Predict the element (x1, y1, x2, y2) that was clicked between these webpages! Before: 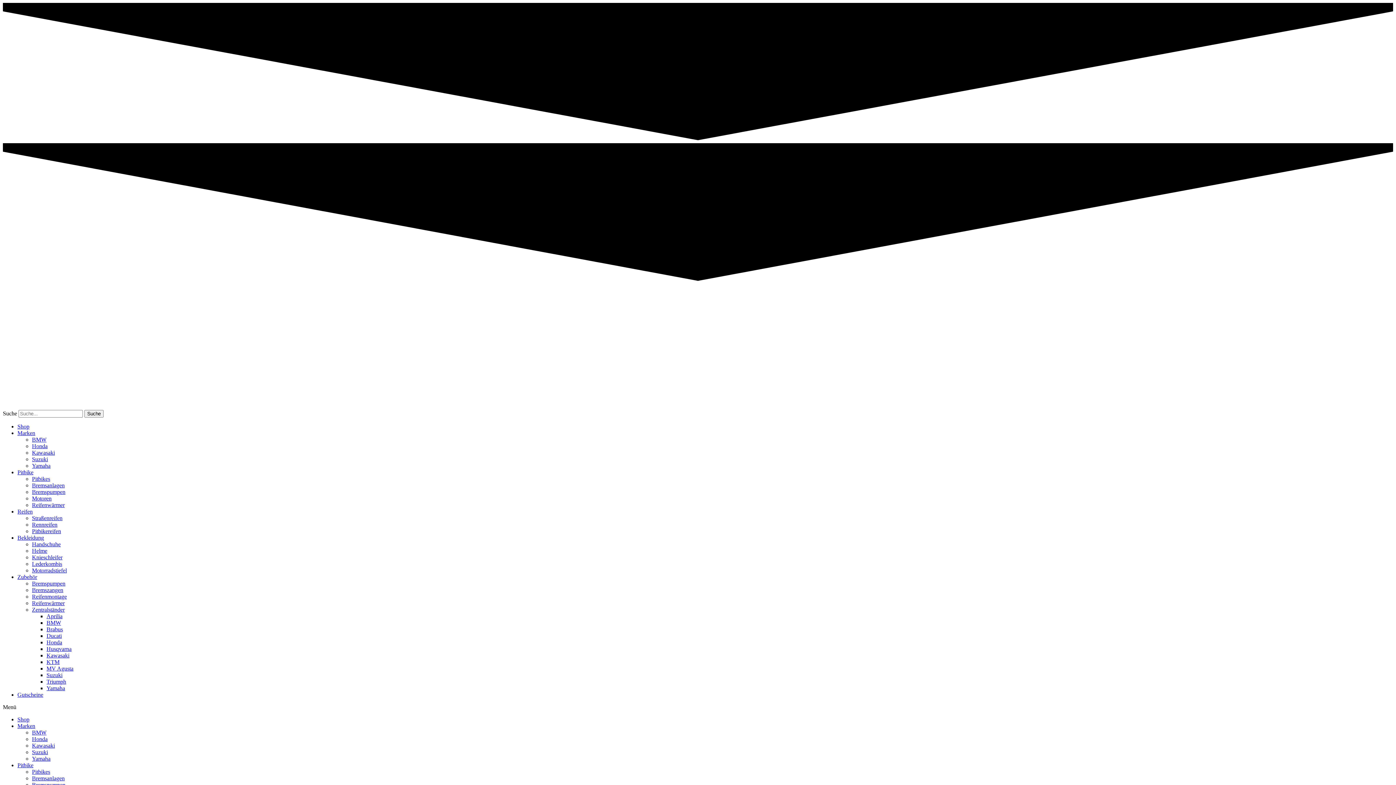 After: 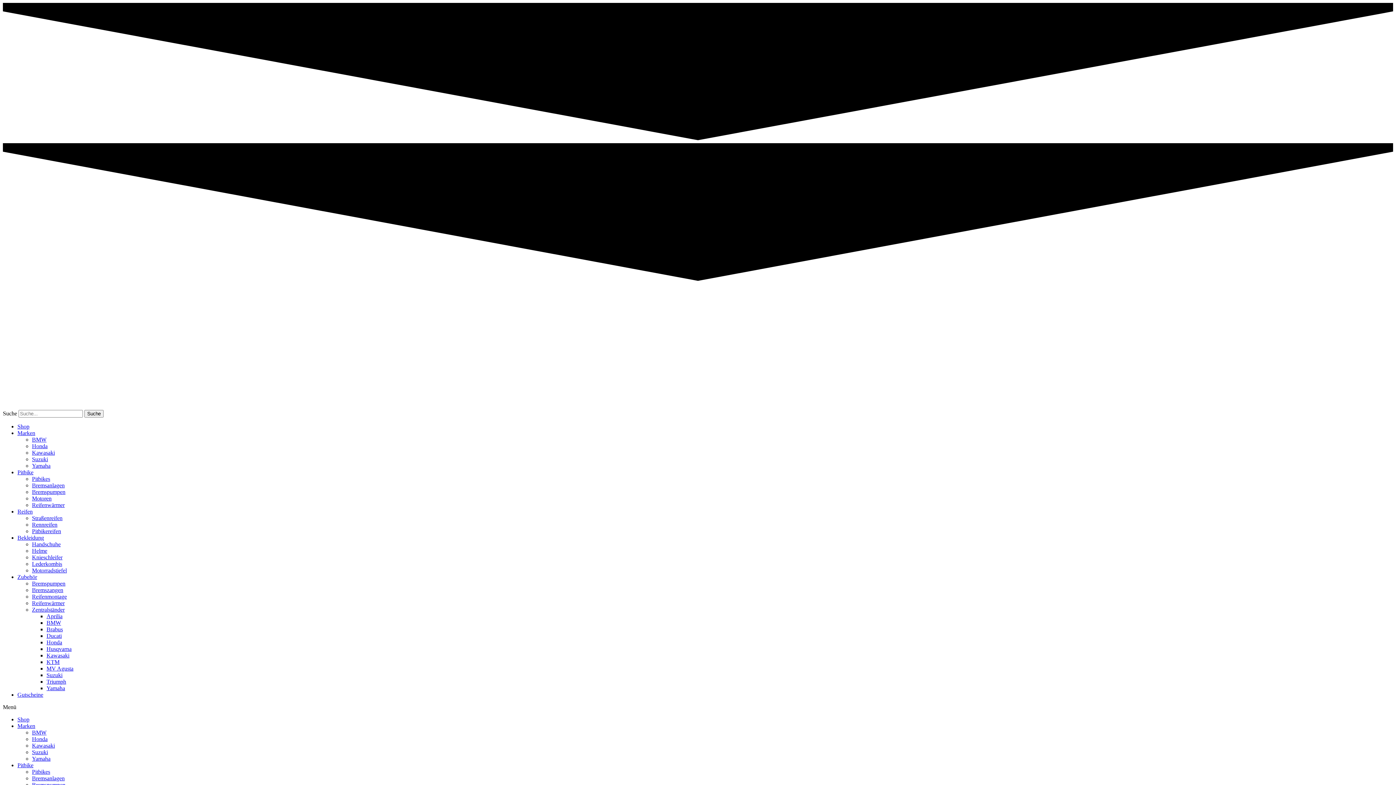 Action: label: Zubehör bbox: (17, 574, 37, 580)